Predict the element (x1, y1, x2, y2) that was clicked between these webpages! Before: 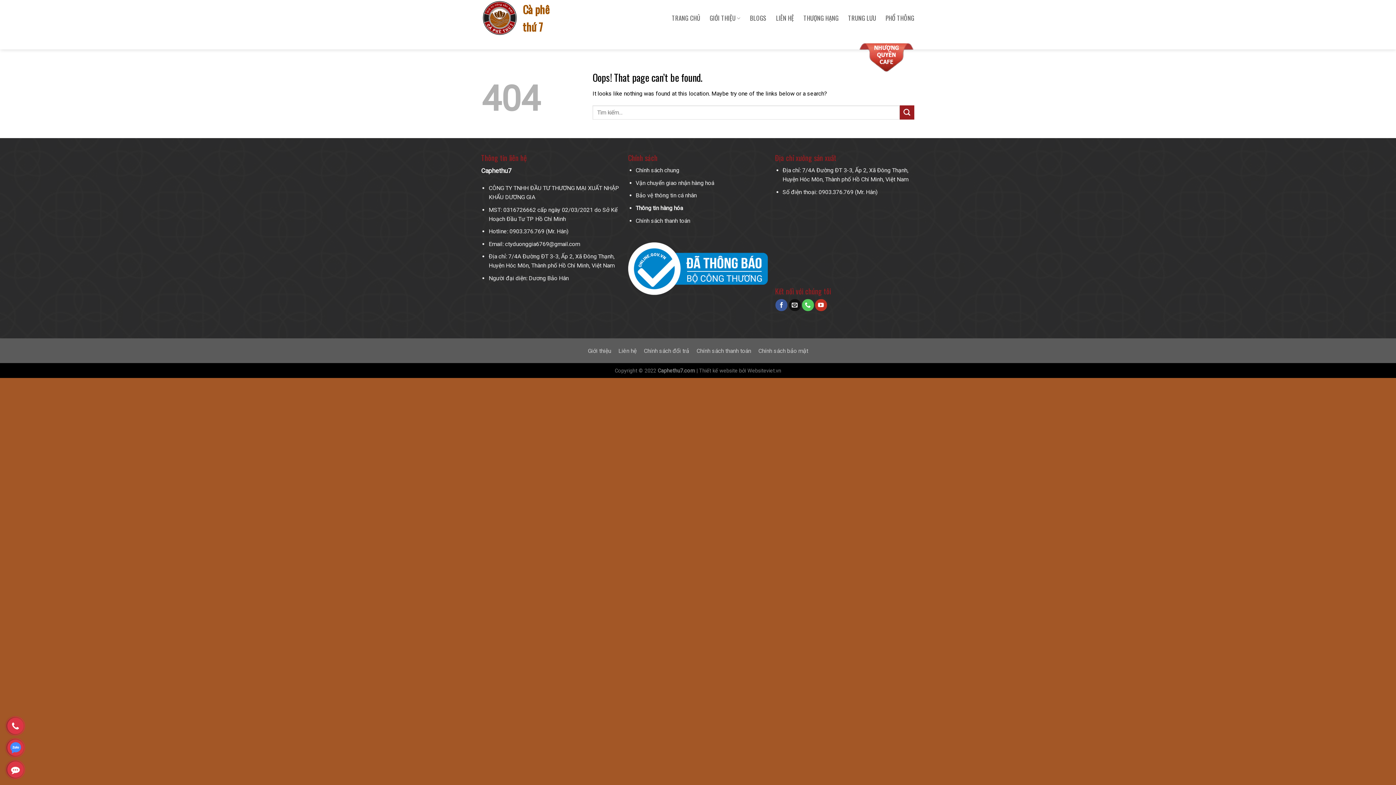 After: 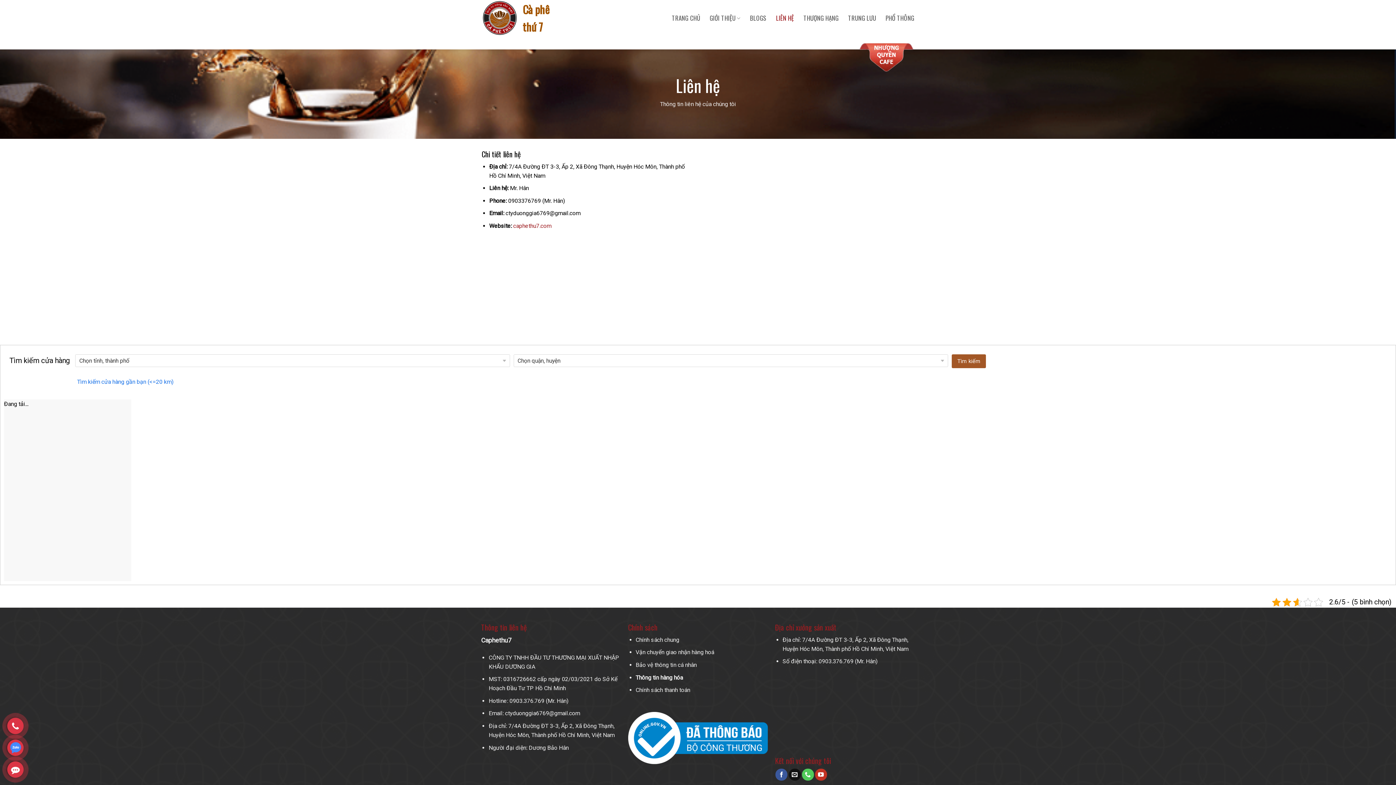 Action: bbox: (776, 11, 794, 24) label: LIÊN HỆ